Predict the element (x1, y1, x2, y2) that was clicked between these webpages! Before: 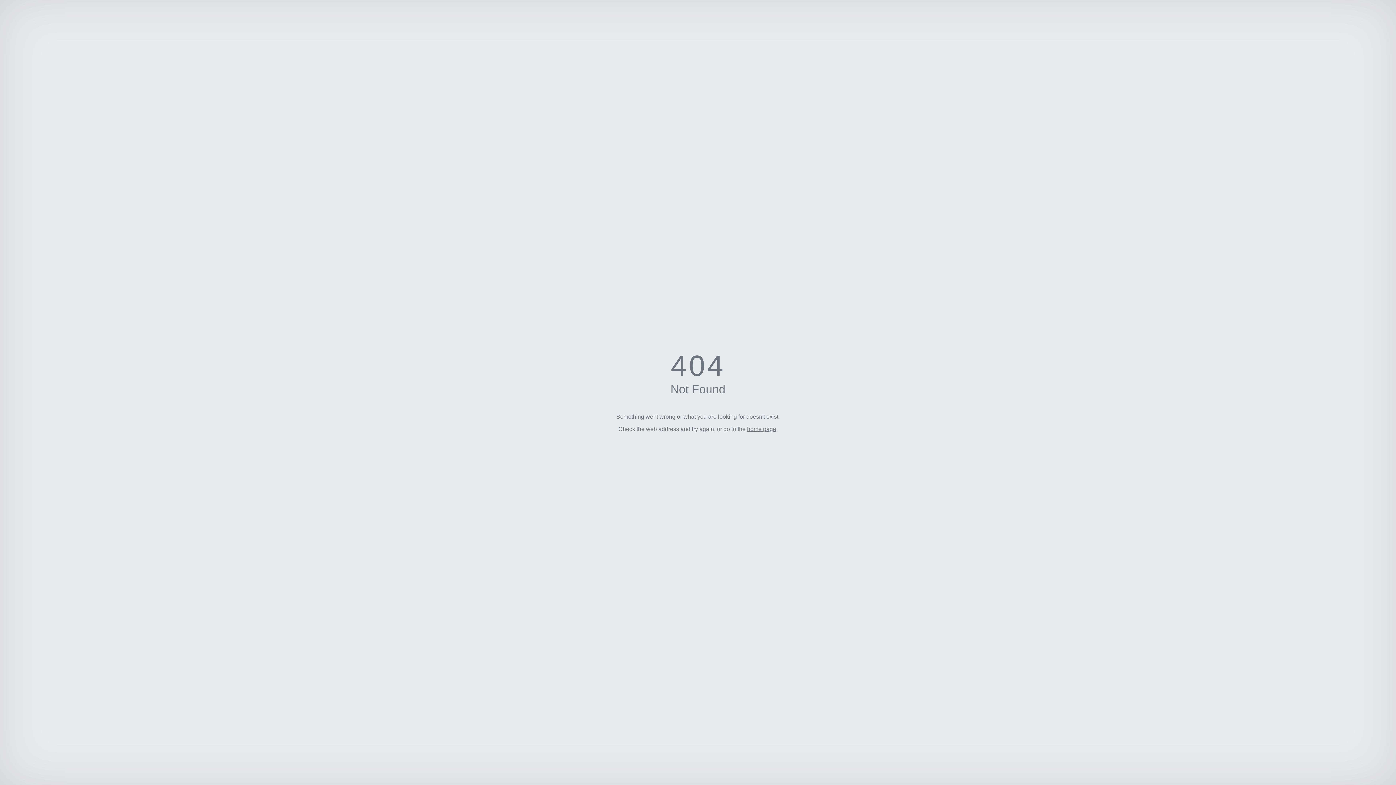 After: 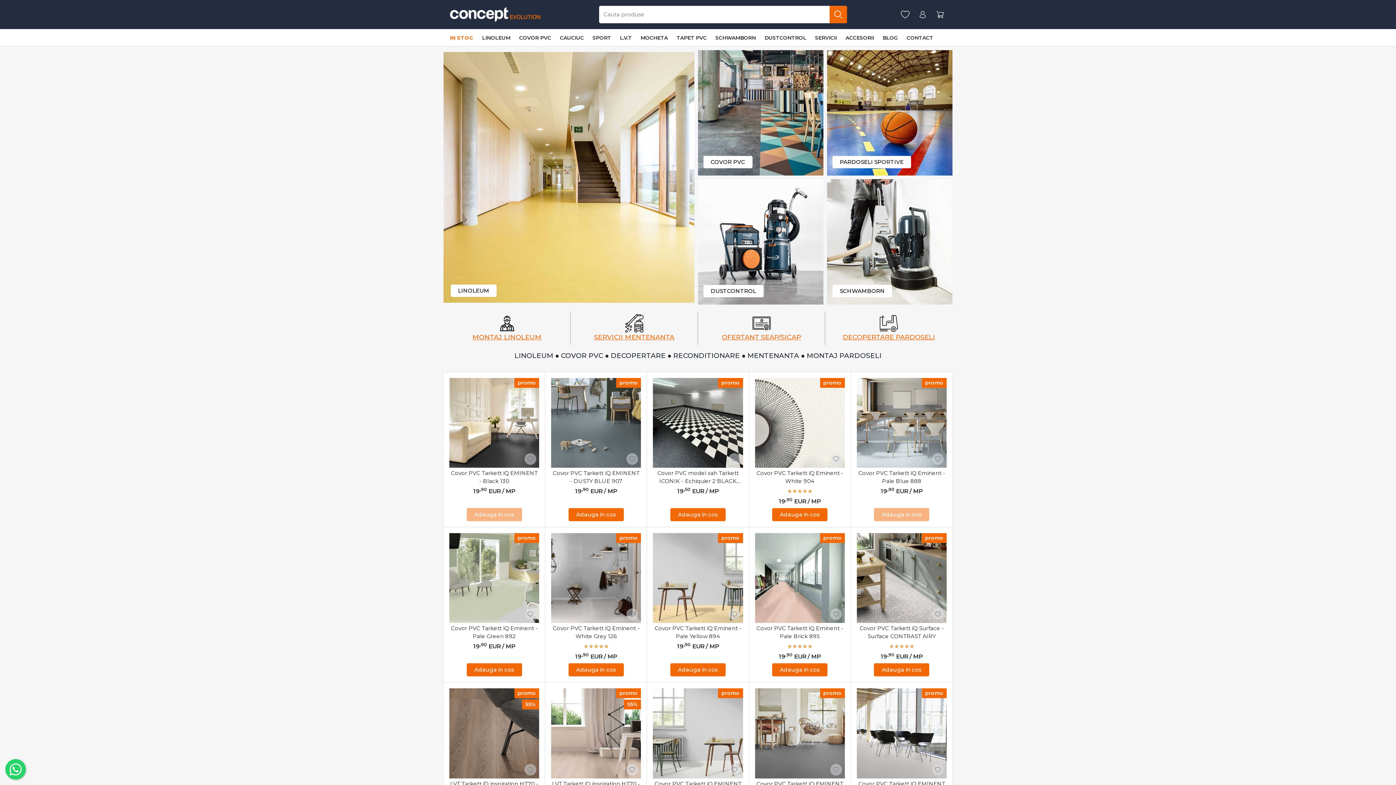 Action: bbox: (747, 426, 776, 432) label: home page